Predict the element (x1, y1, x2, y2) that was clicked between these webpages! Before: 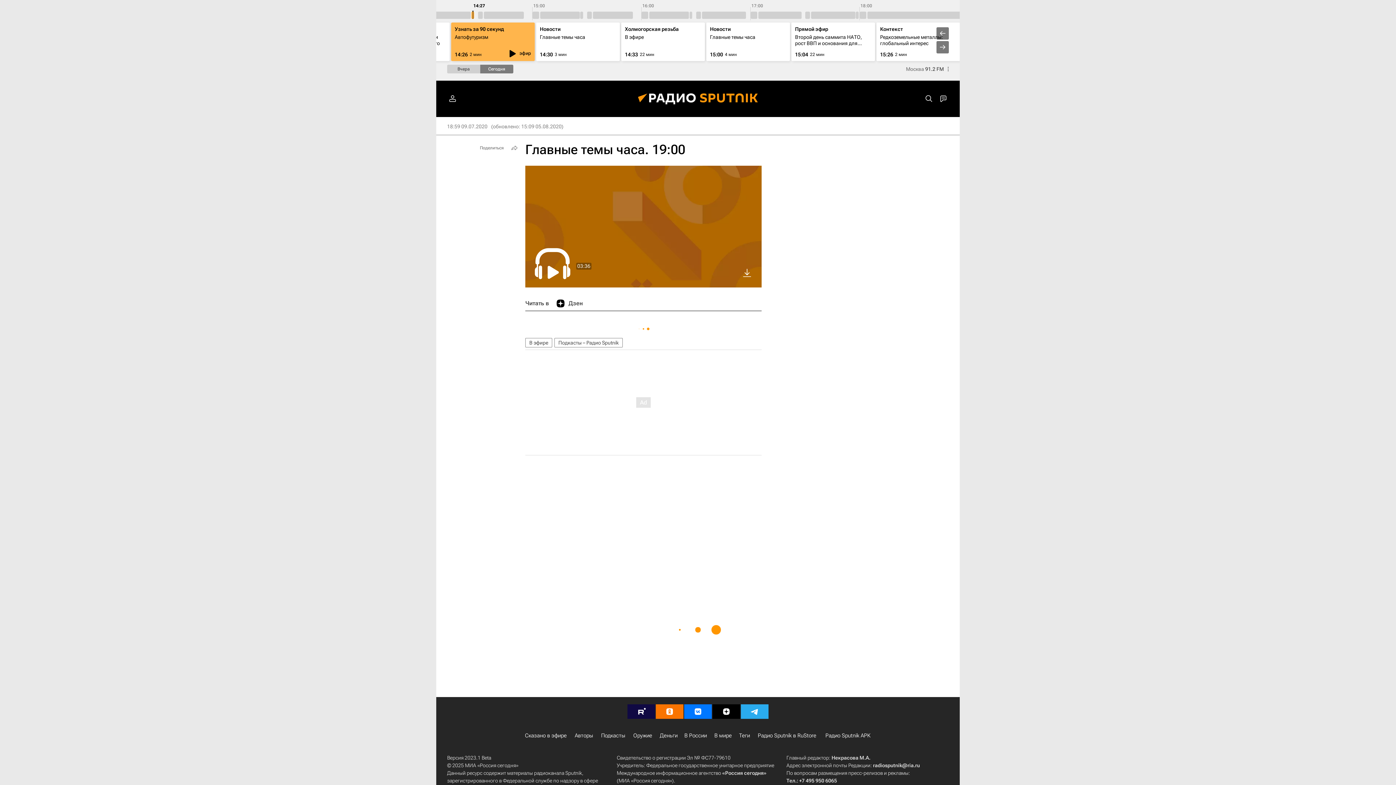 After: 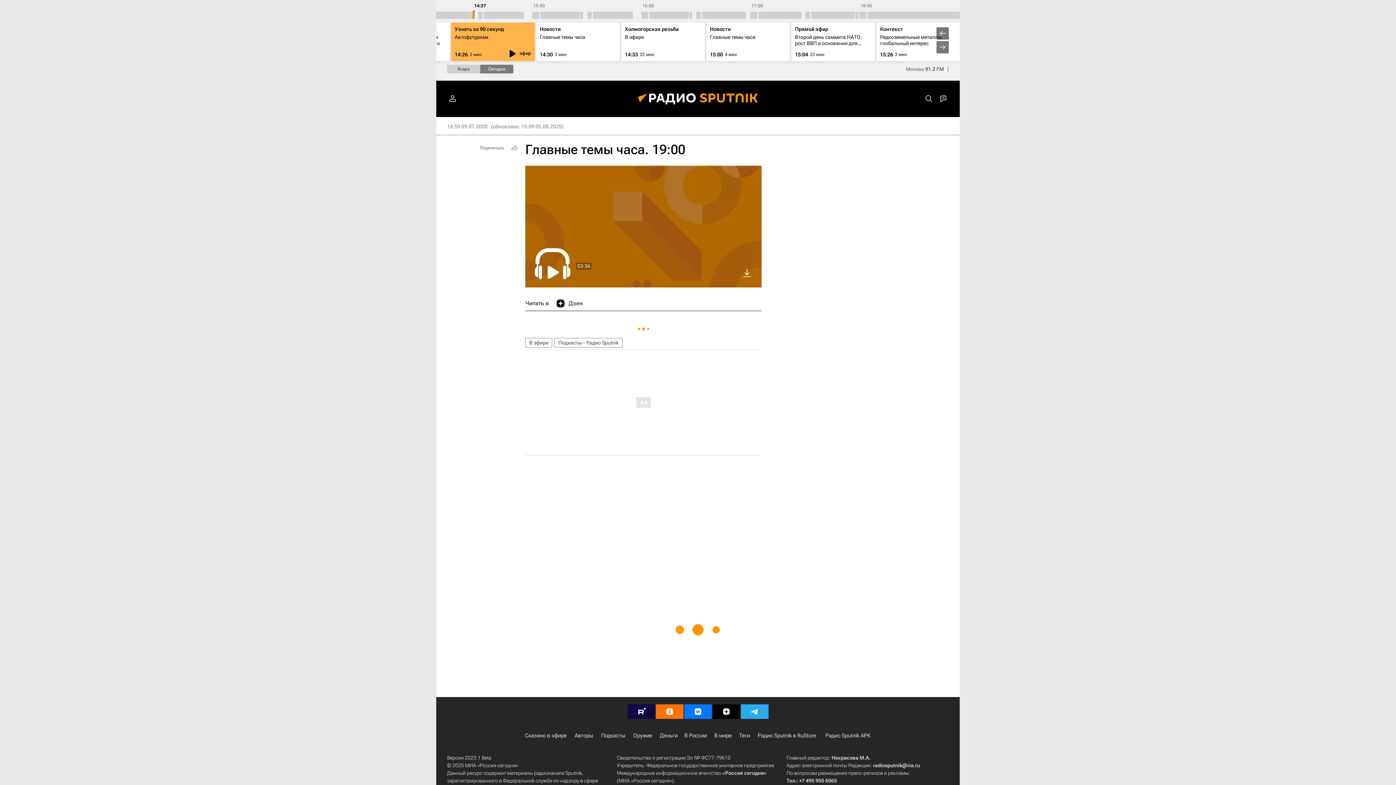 Action: bbox: (627, 704, 655, 719)